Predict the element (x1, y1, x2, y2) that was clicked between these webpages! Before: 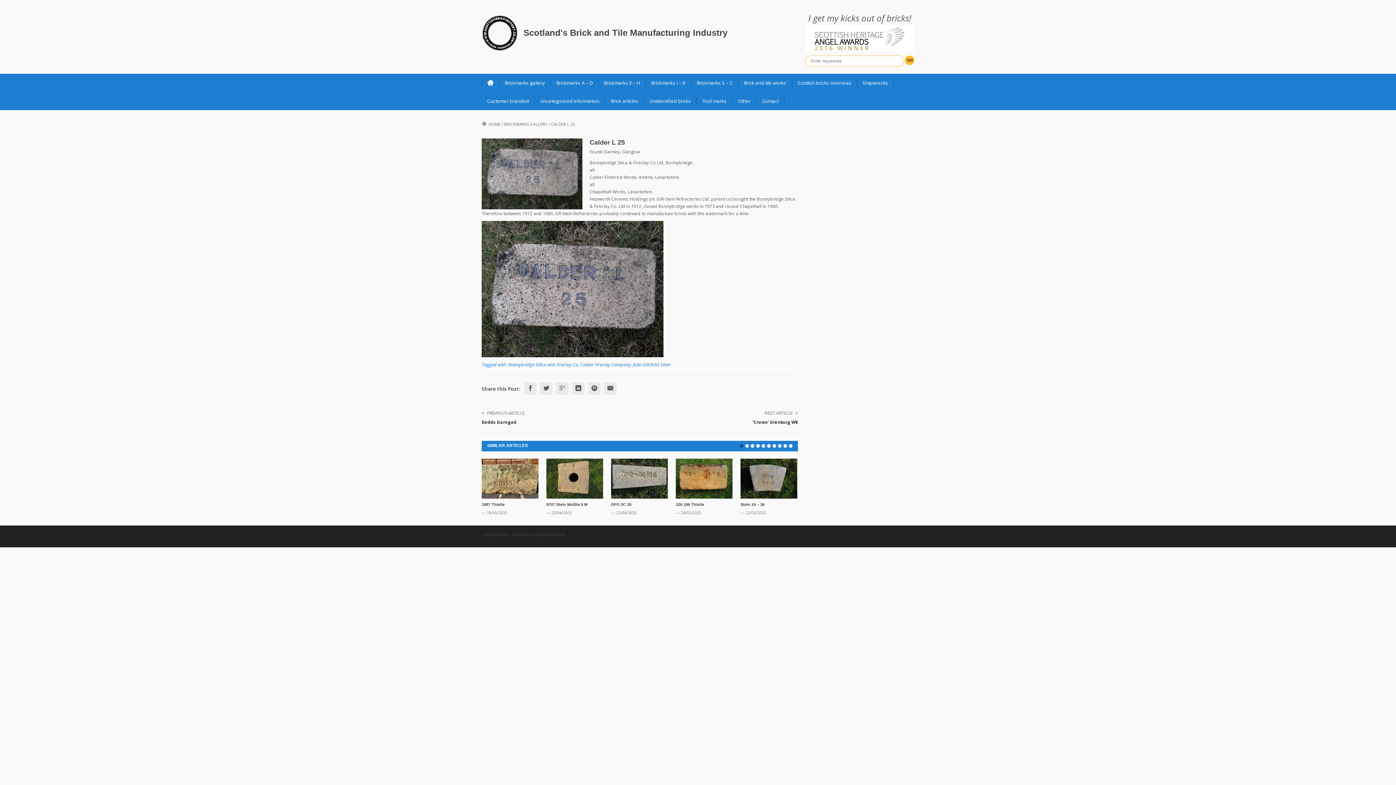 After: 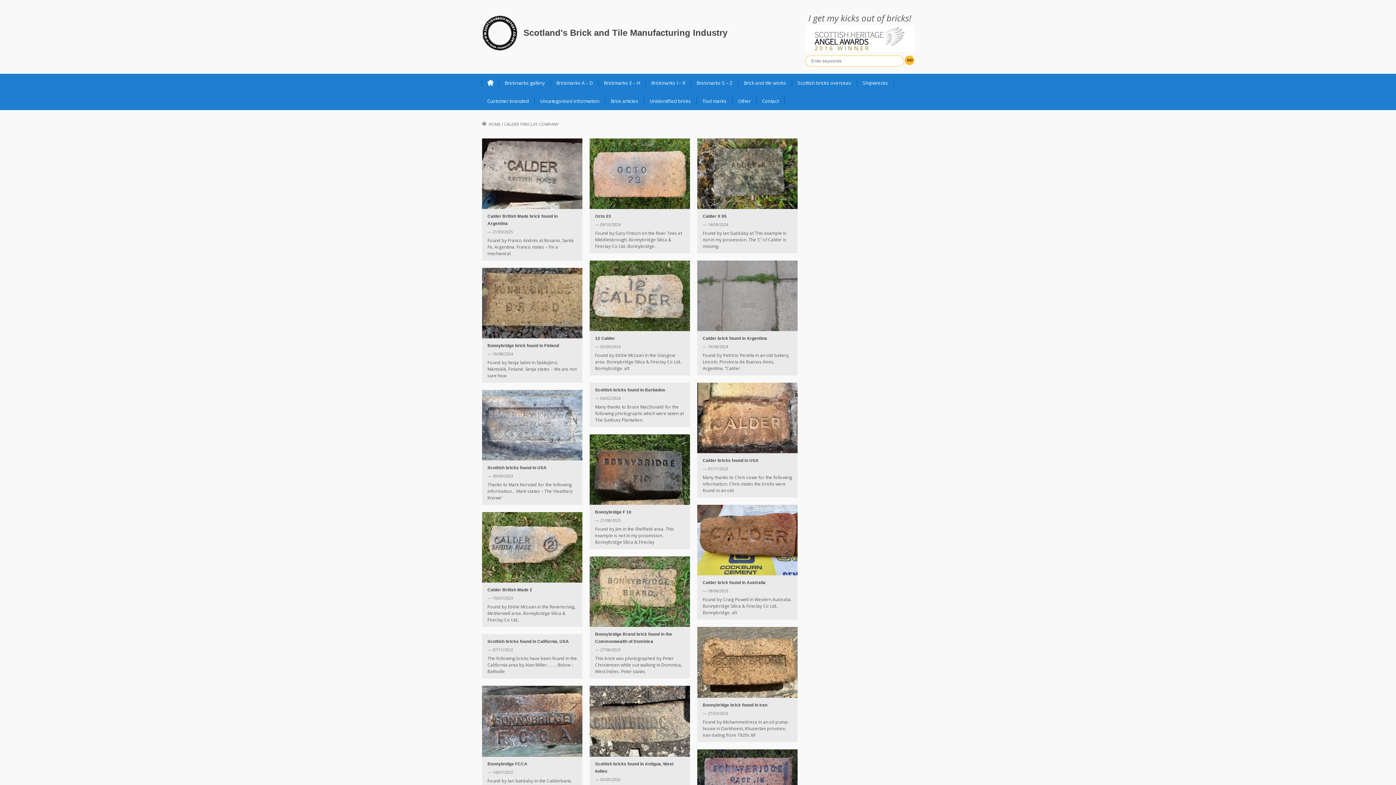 Action: label: Calder Fireclay Company bbox: (580, 361, 630, 368)